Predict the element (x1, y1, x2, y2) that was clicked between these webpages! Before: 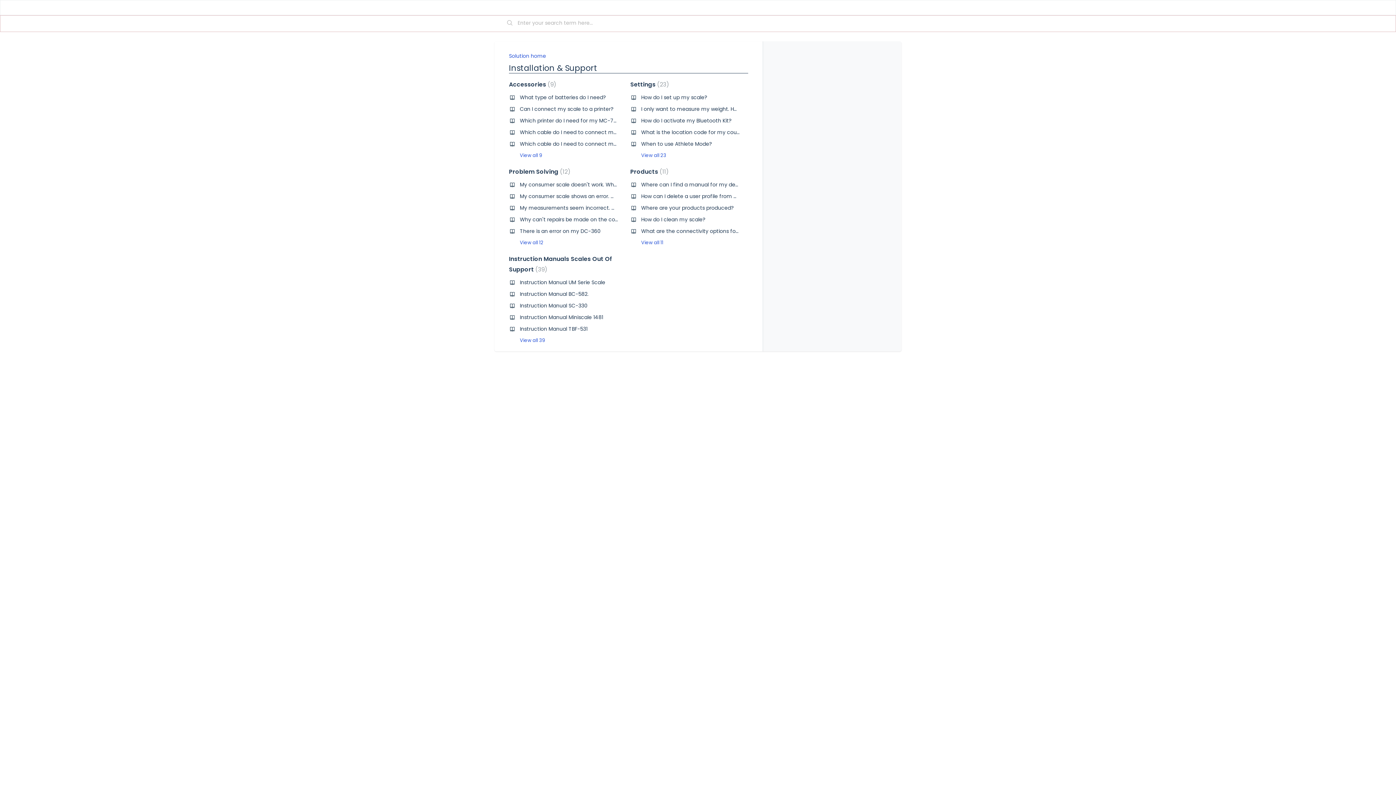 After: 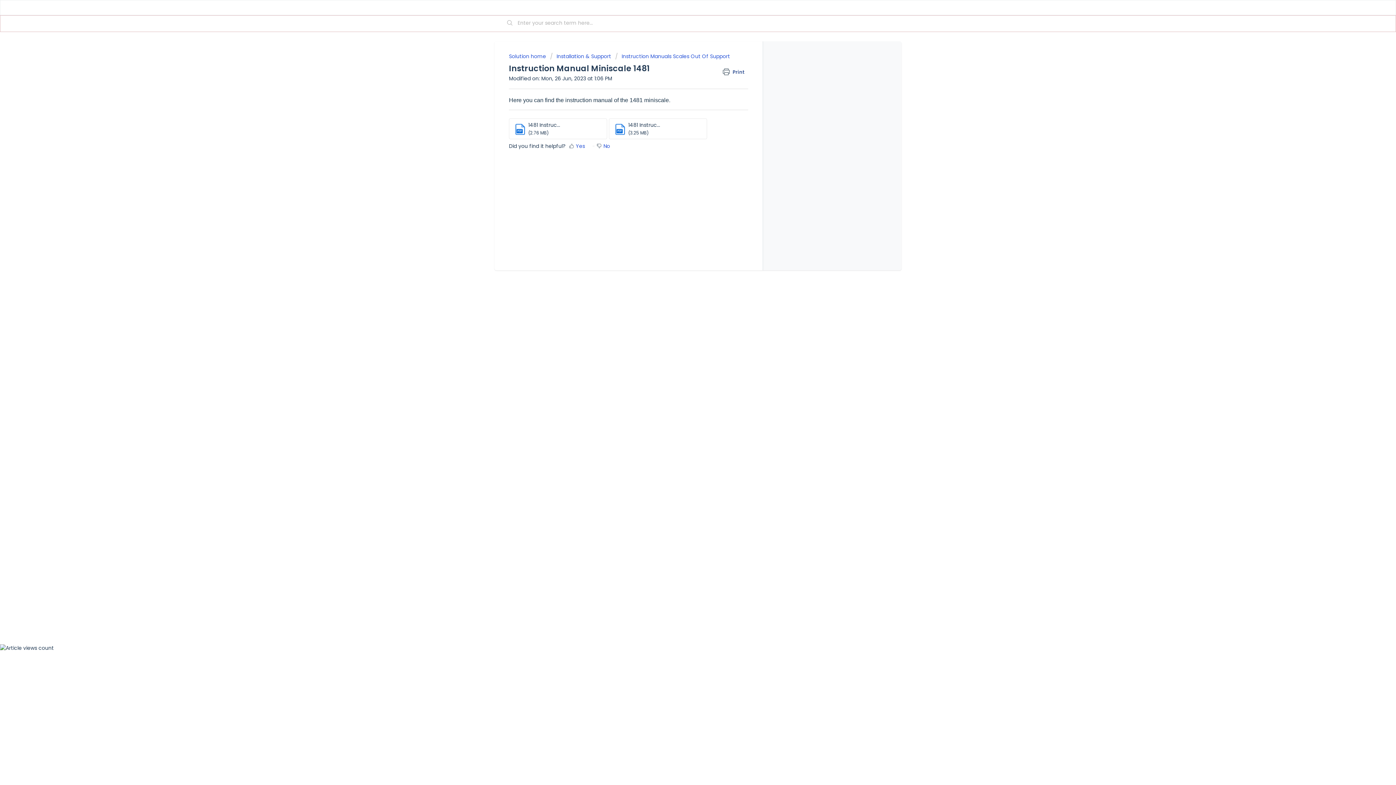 Action: bbox: (520, 313, 603, 321) label: Instruction Manual Miniscale 1481